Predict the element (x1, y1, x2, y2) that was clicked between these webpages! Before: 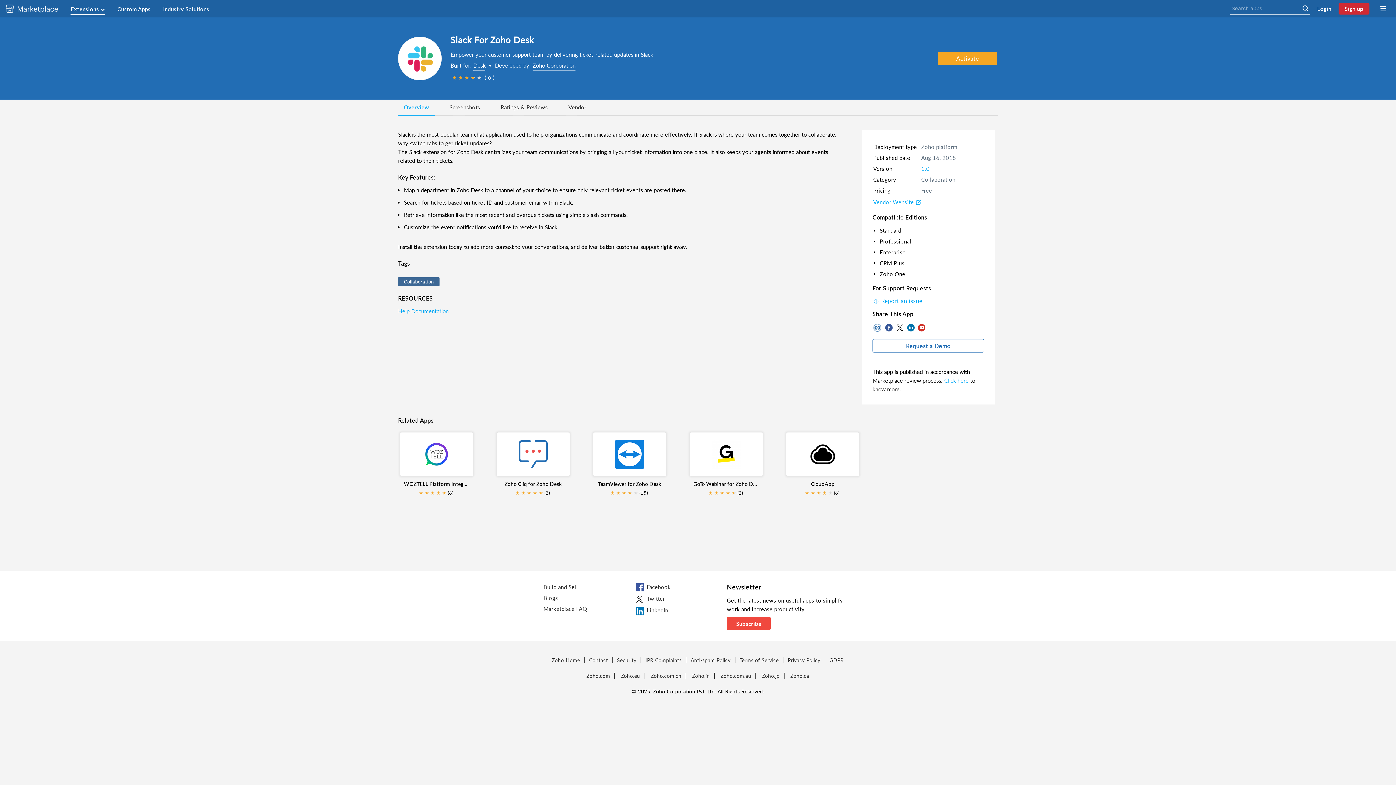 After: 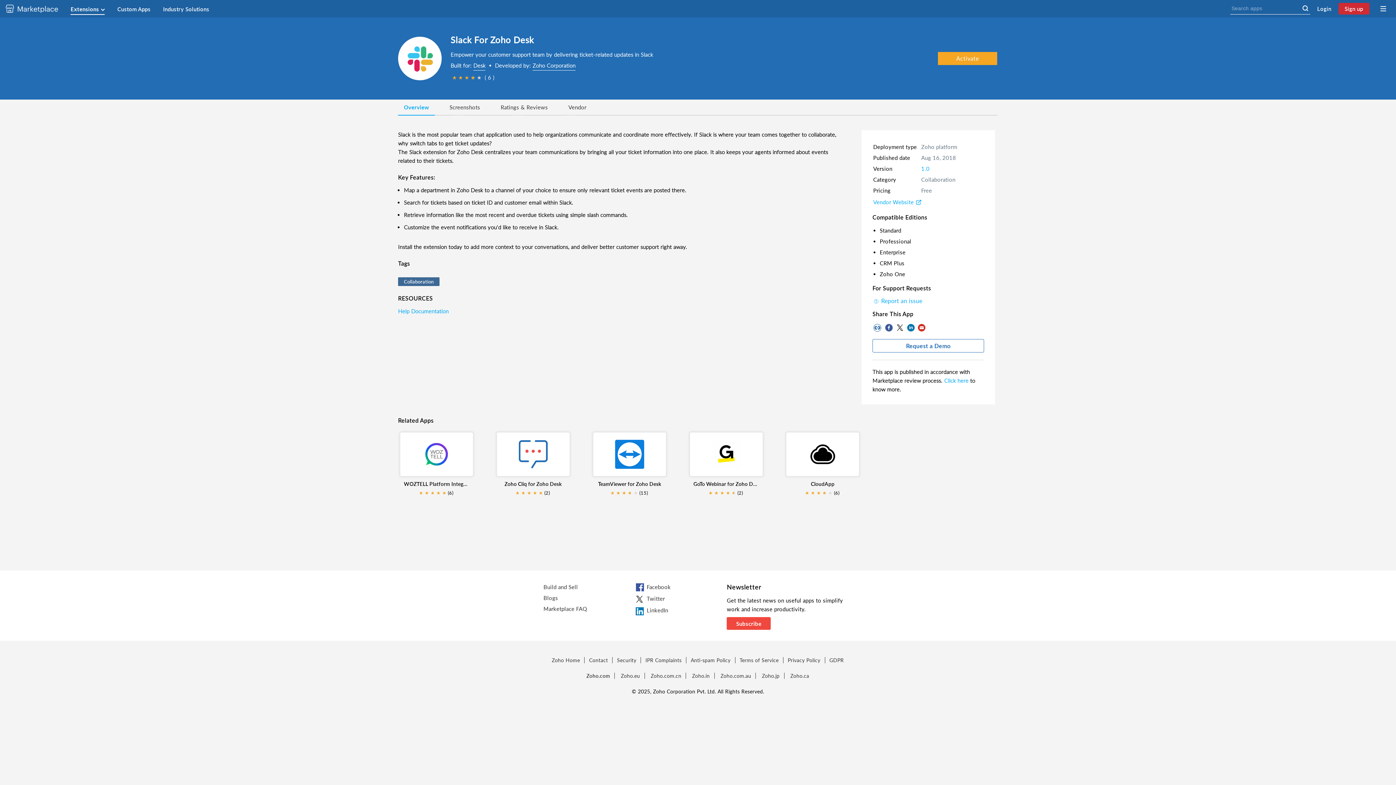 Action: bbox: (612, 657, 641, 663) label: Security